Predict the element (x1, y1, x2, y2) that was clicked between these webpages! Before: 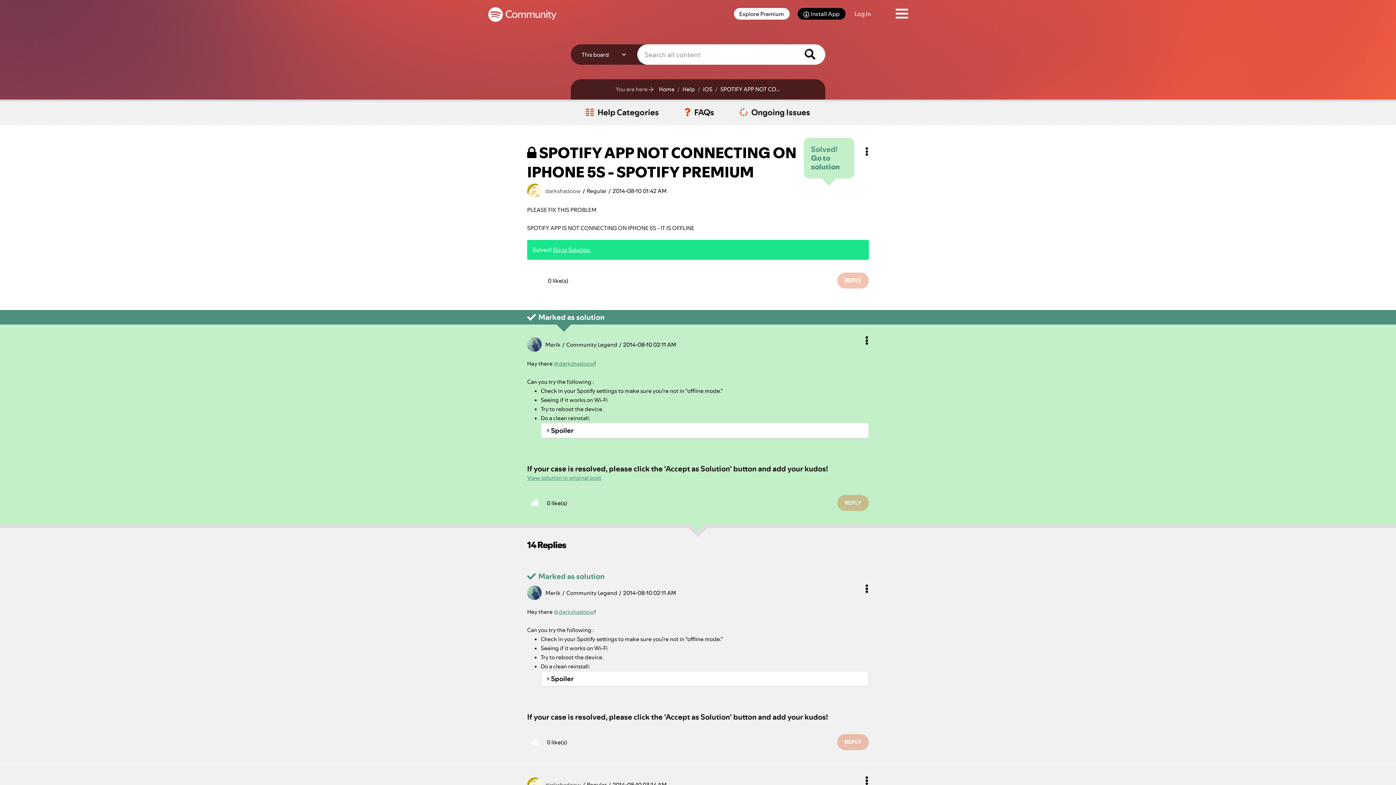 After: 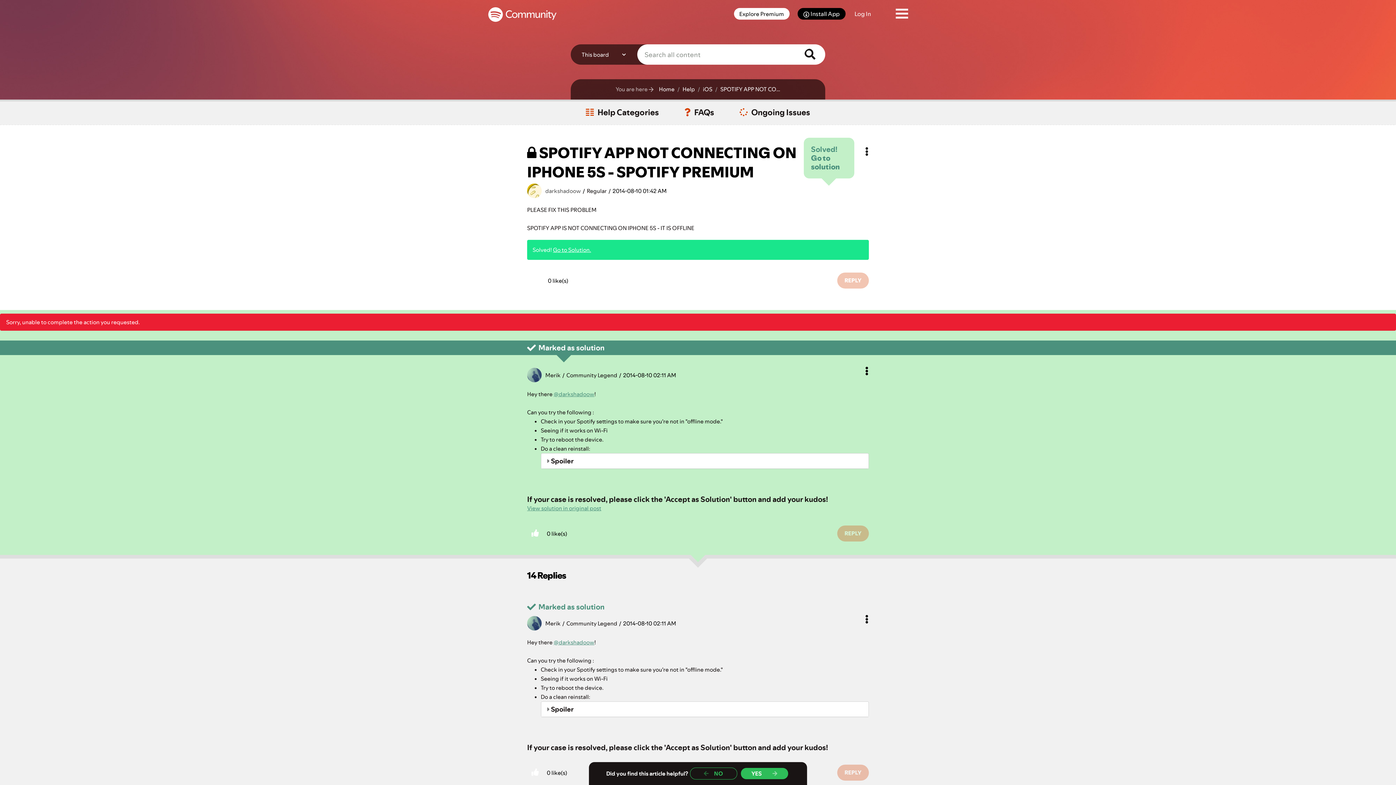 Action: bbox: (527, 495, 543, 511) label: Click here to give likes to this post.